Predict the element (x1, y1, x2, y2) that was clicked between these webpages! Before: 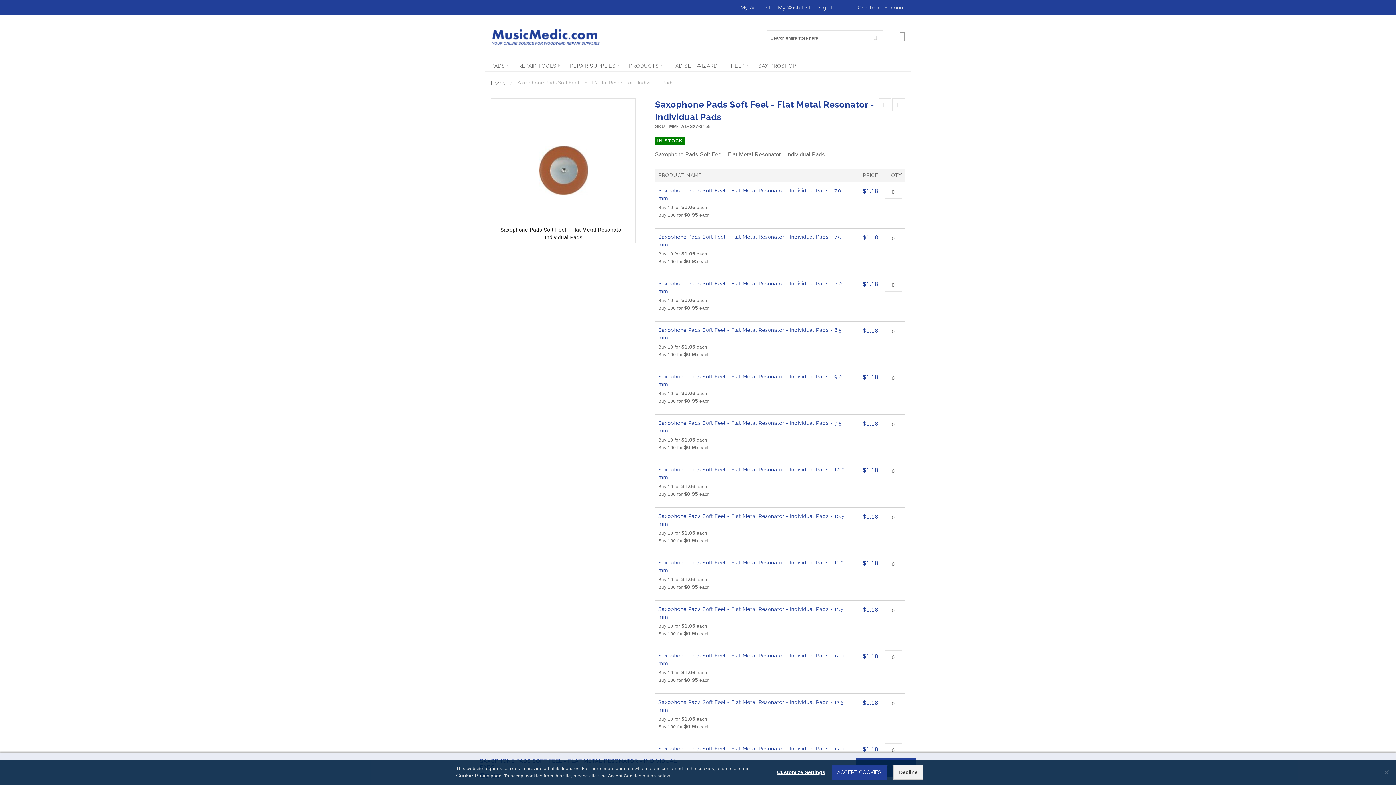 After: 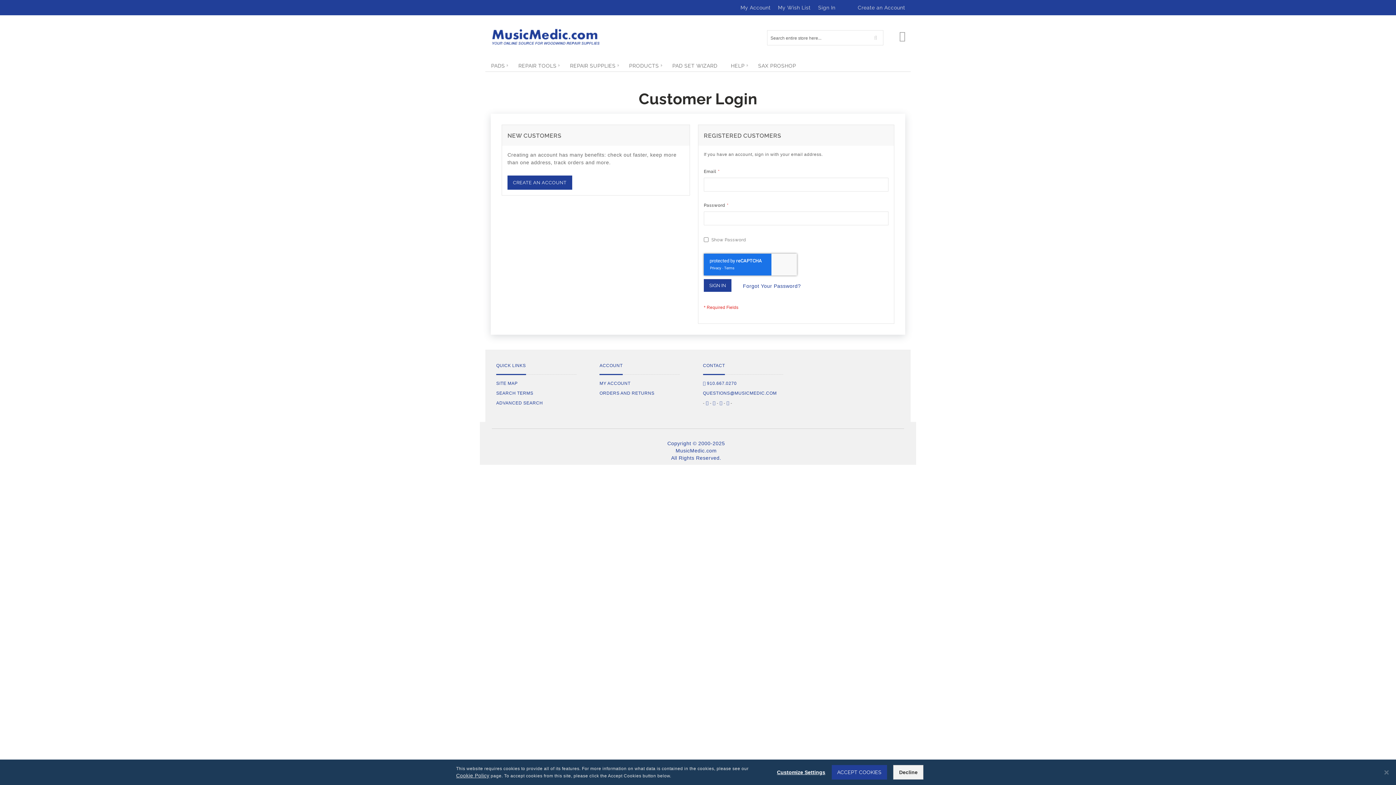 Action: label: My Wish List bbox: (778, 0, 810, 15)